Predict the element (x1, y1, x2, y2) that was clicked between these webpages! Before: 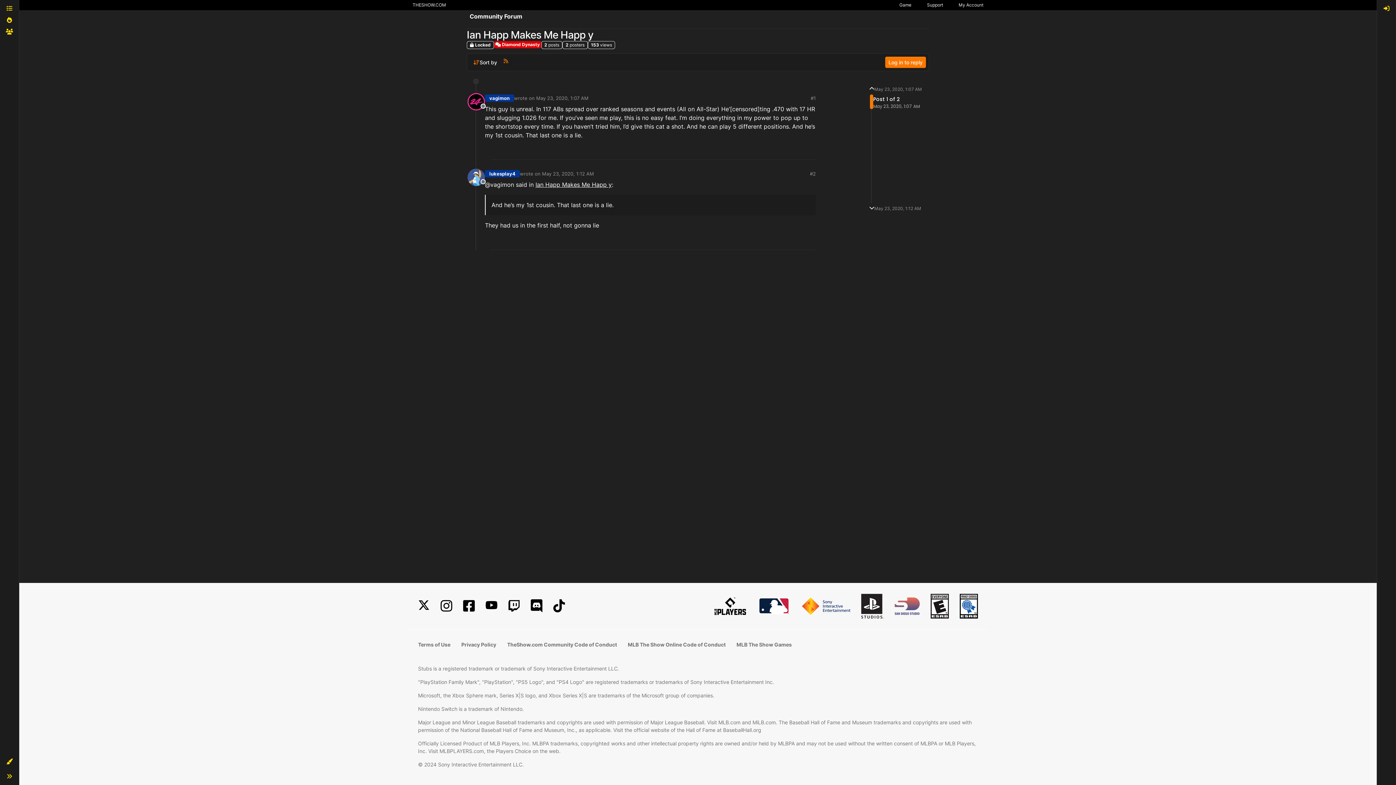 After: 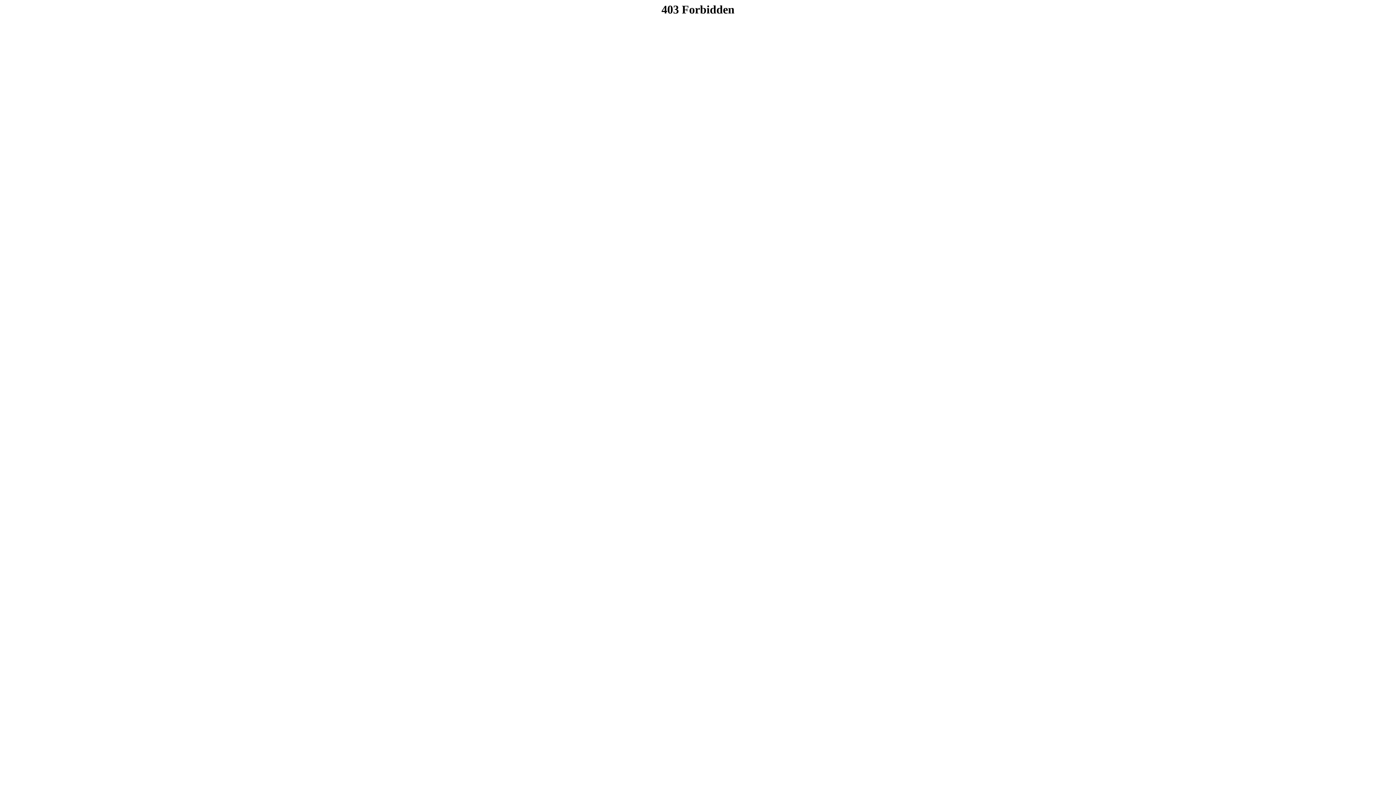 Action: bbox: (899, 1, 911, 8) label: Game